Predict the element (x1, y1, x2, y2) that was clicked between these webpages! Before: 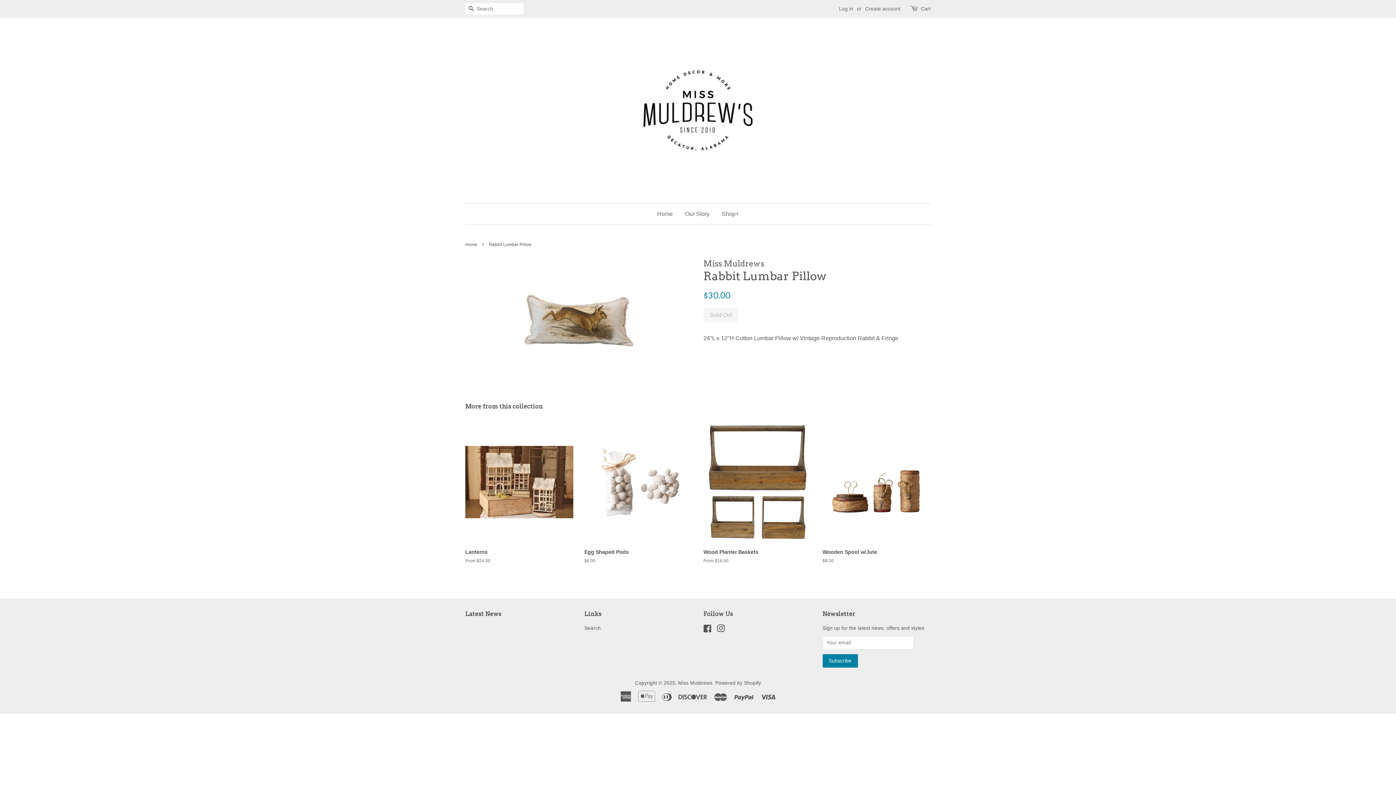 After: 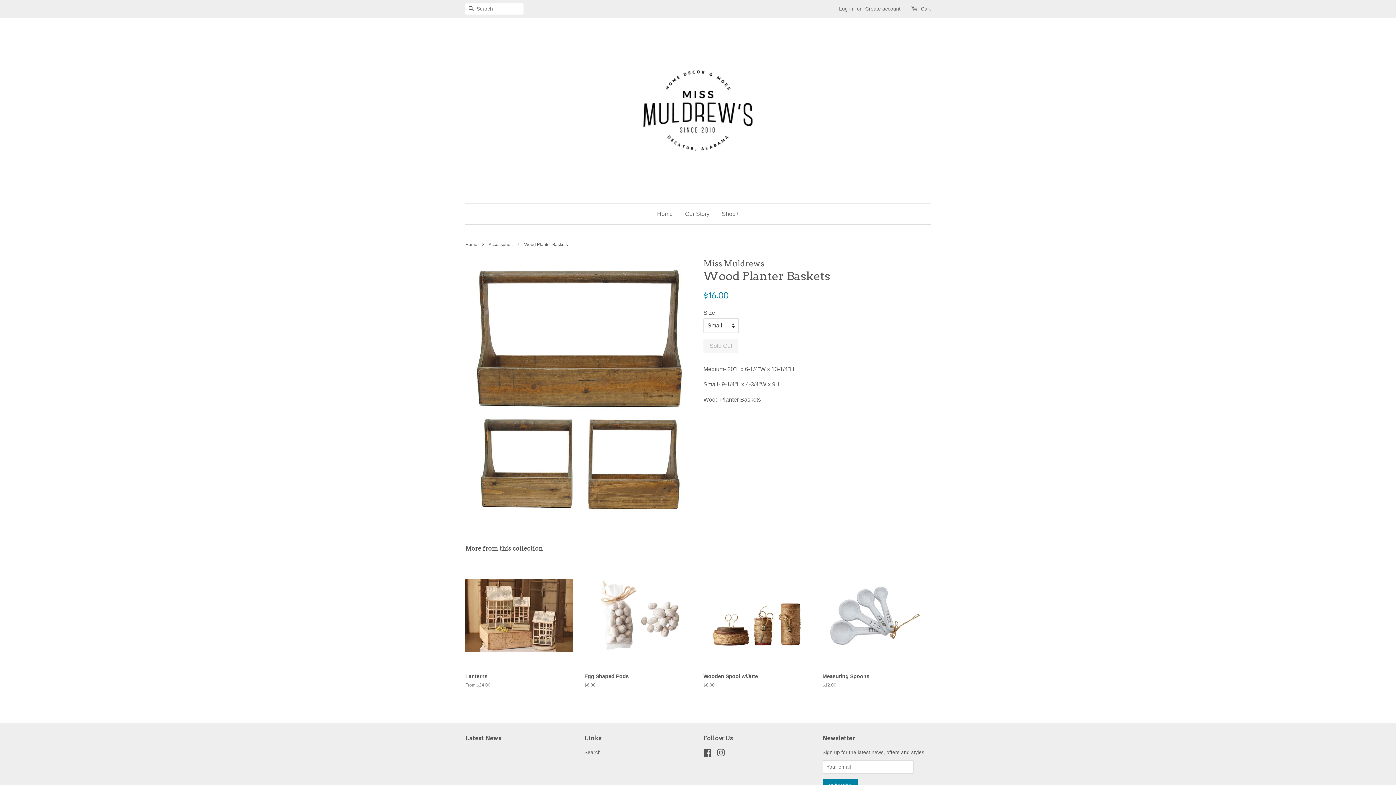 Action: label: Wood Planter Baskets

From $16.00 bbox: (703, 419, 811, 576)